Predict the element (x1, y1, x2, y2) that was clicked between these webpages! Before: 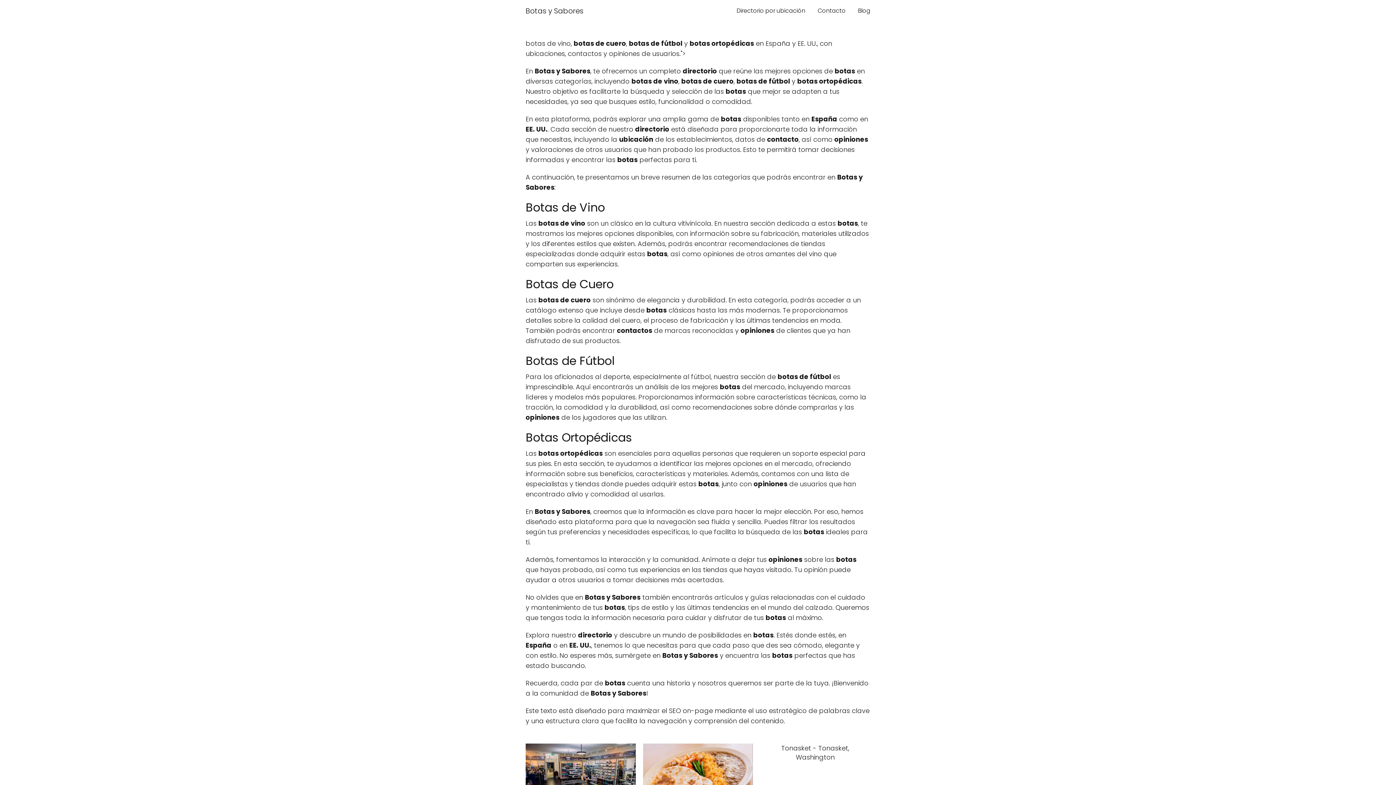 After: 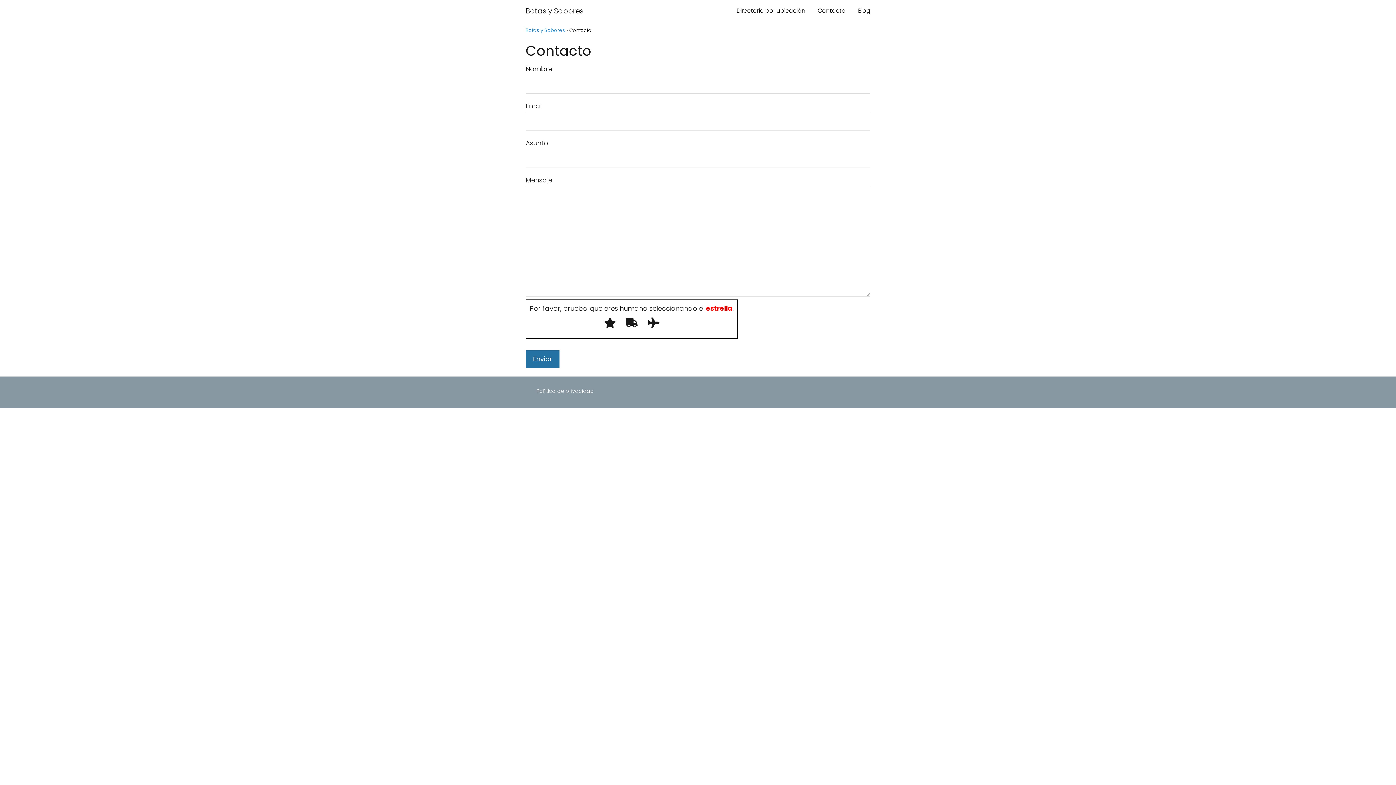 Action: bbox: (817, 6, 845, 14) label: Contacto